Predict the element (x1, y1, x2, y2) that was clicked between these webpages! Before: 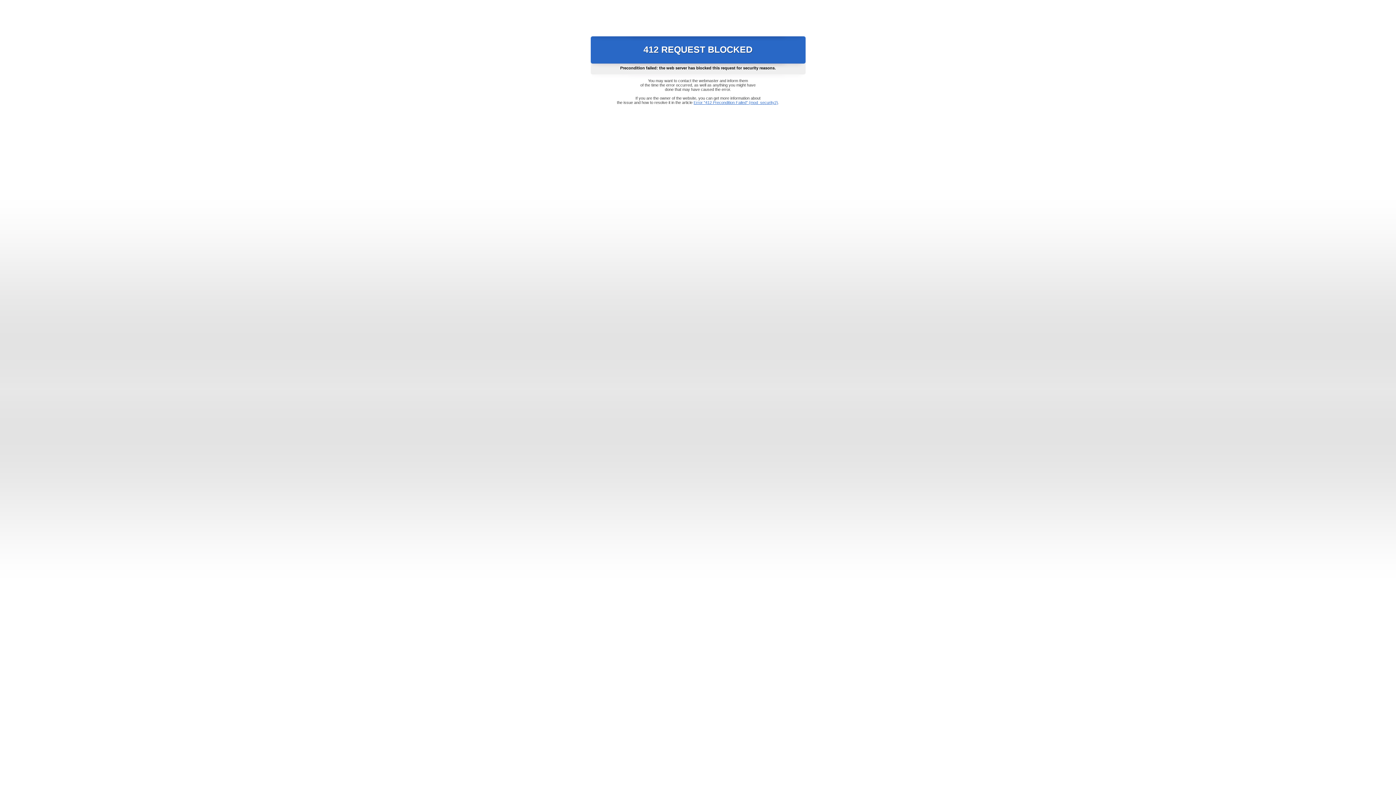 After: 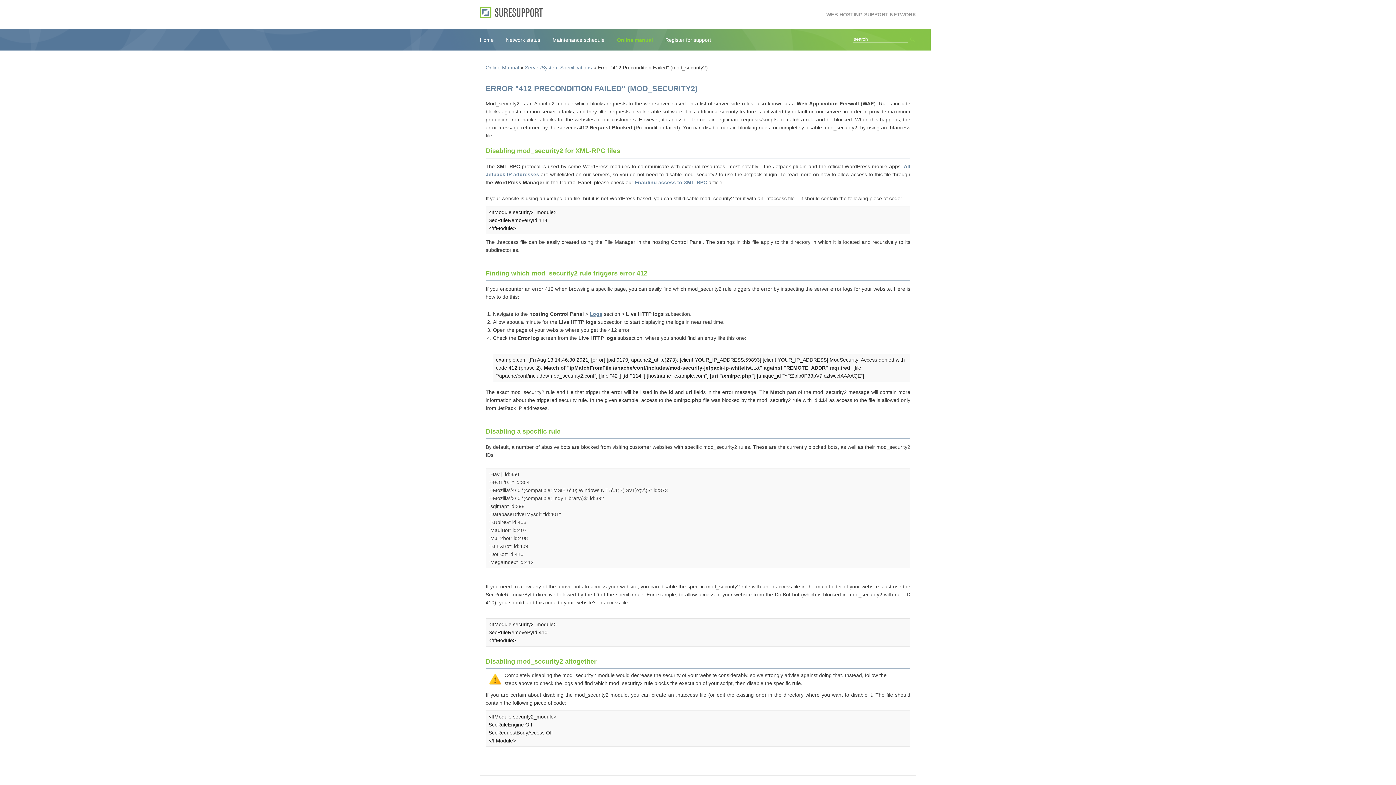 Action: label: Error "412 Precondition Failed" (mod_security2) bbox: (693, 100, 778, 104)